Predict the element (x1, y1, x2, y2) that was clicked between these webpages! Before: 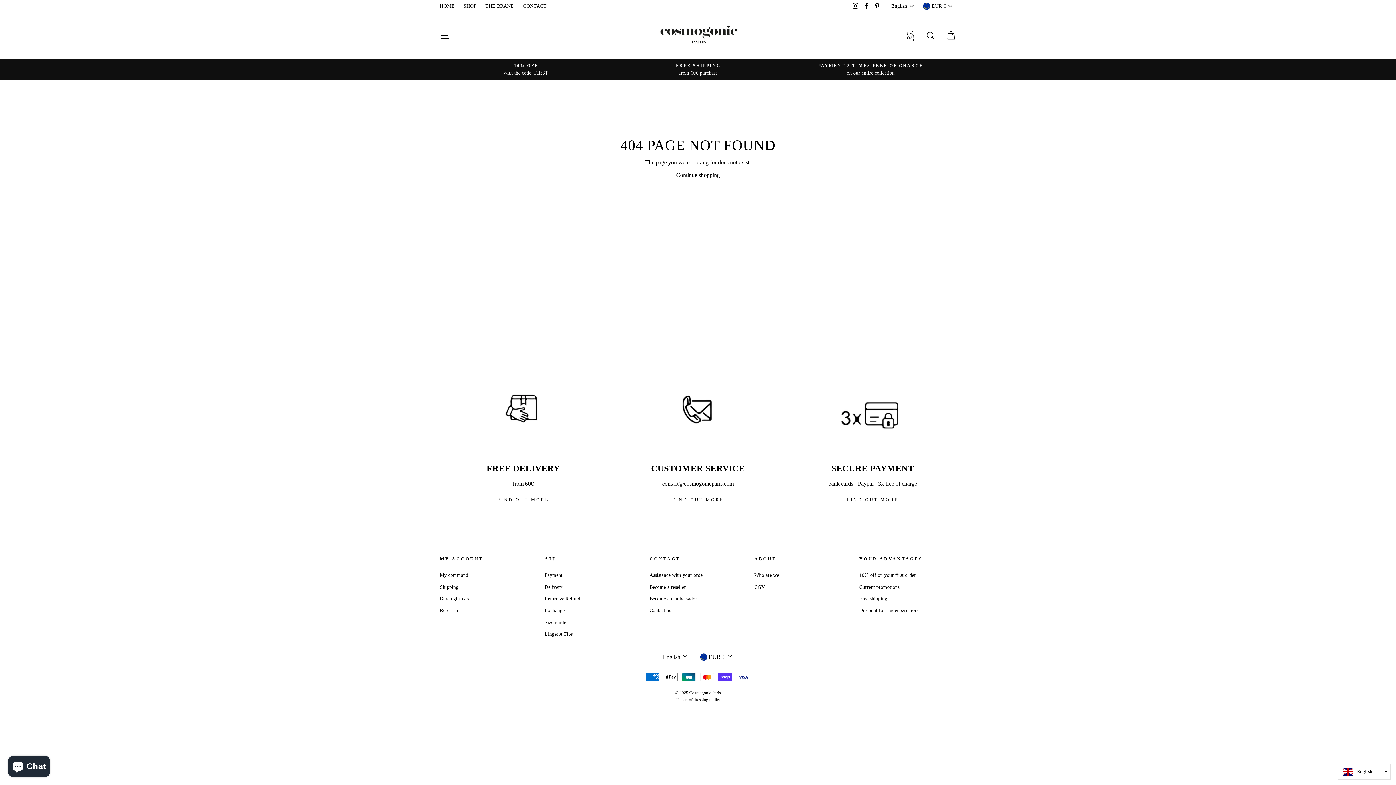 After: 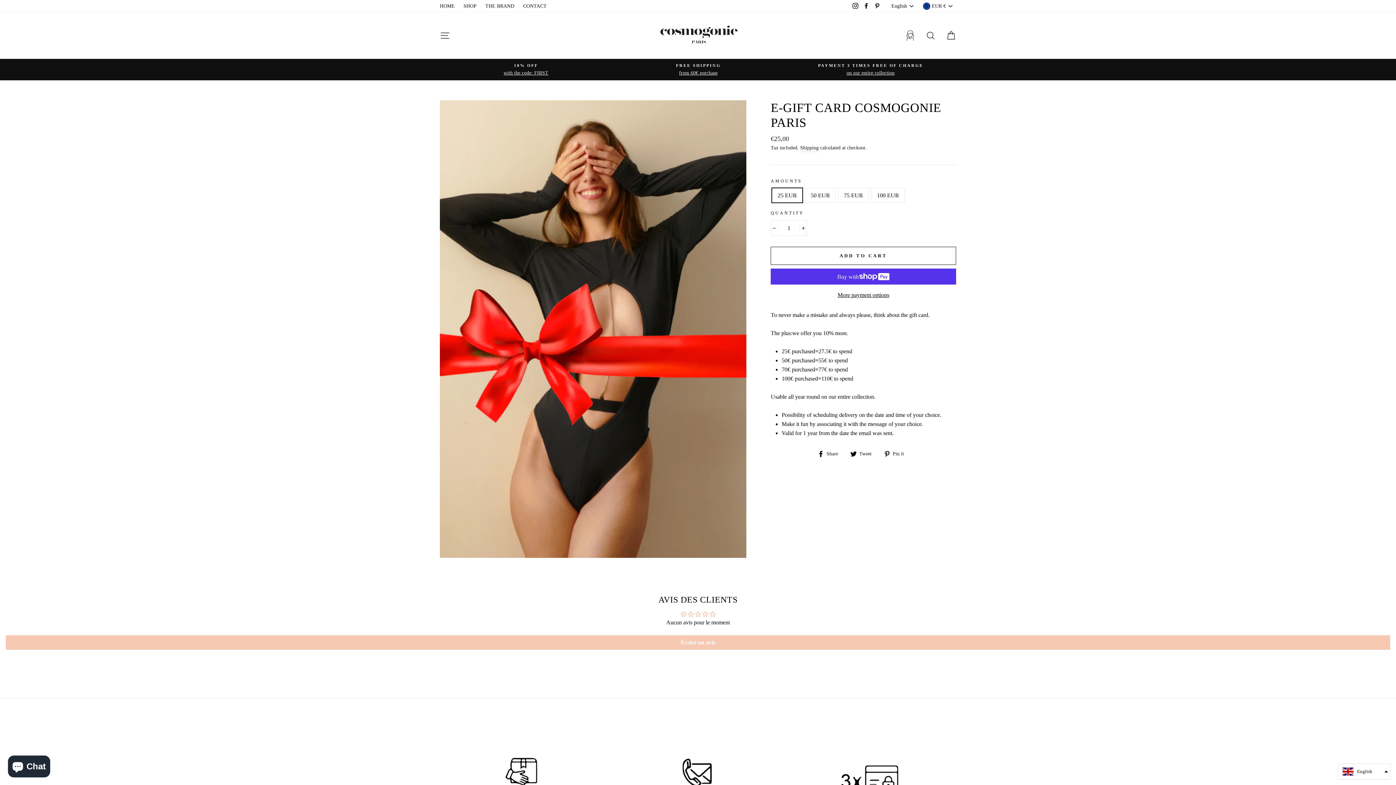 Action: bbox: (440, 593, 470, 604) label: Buy a gift card